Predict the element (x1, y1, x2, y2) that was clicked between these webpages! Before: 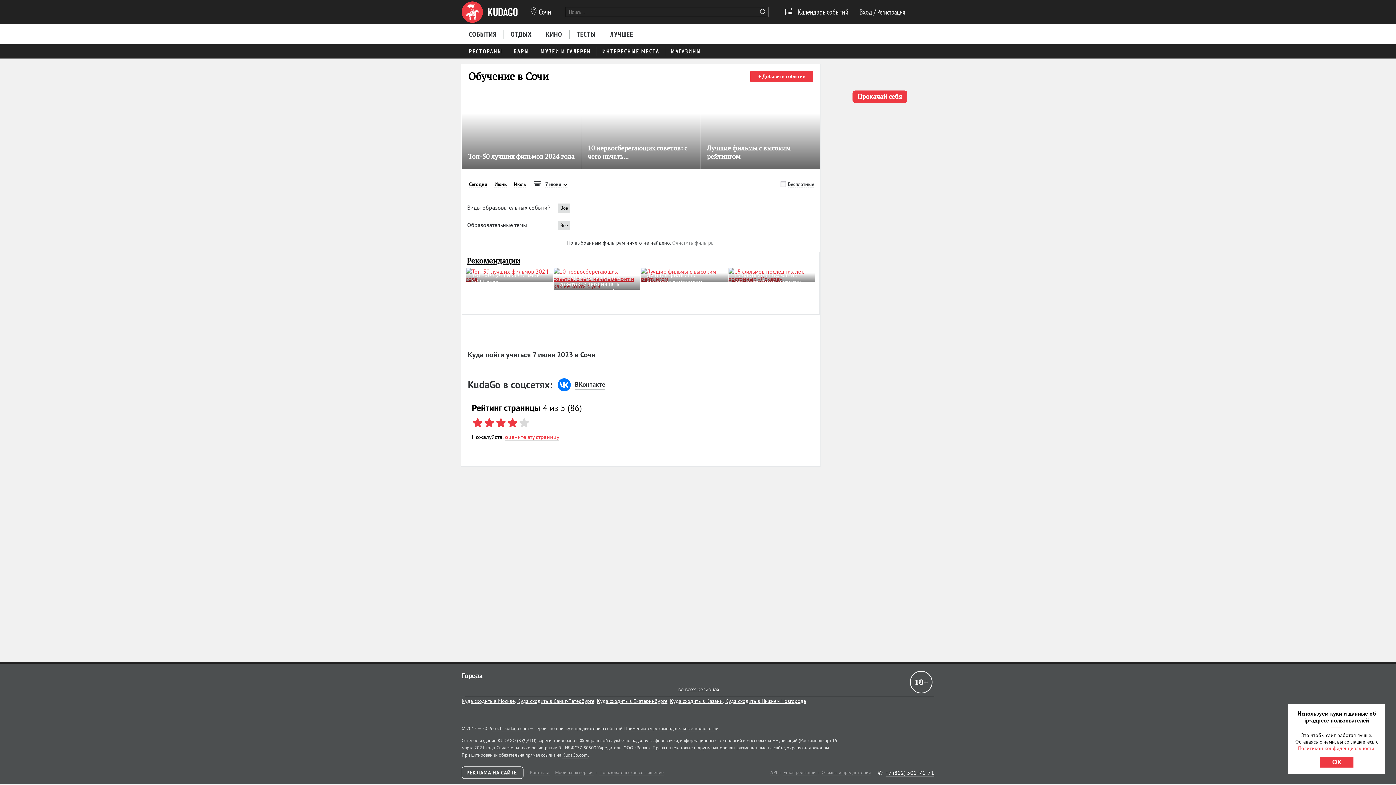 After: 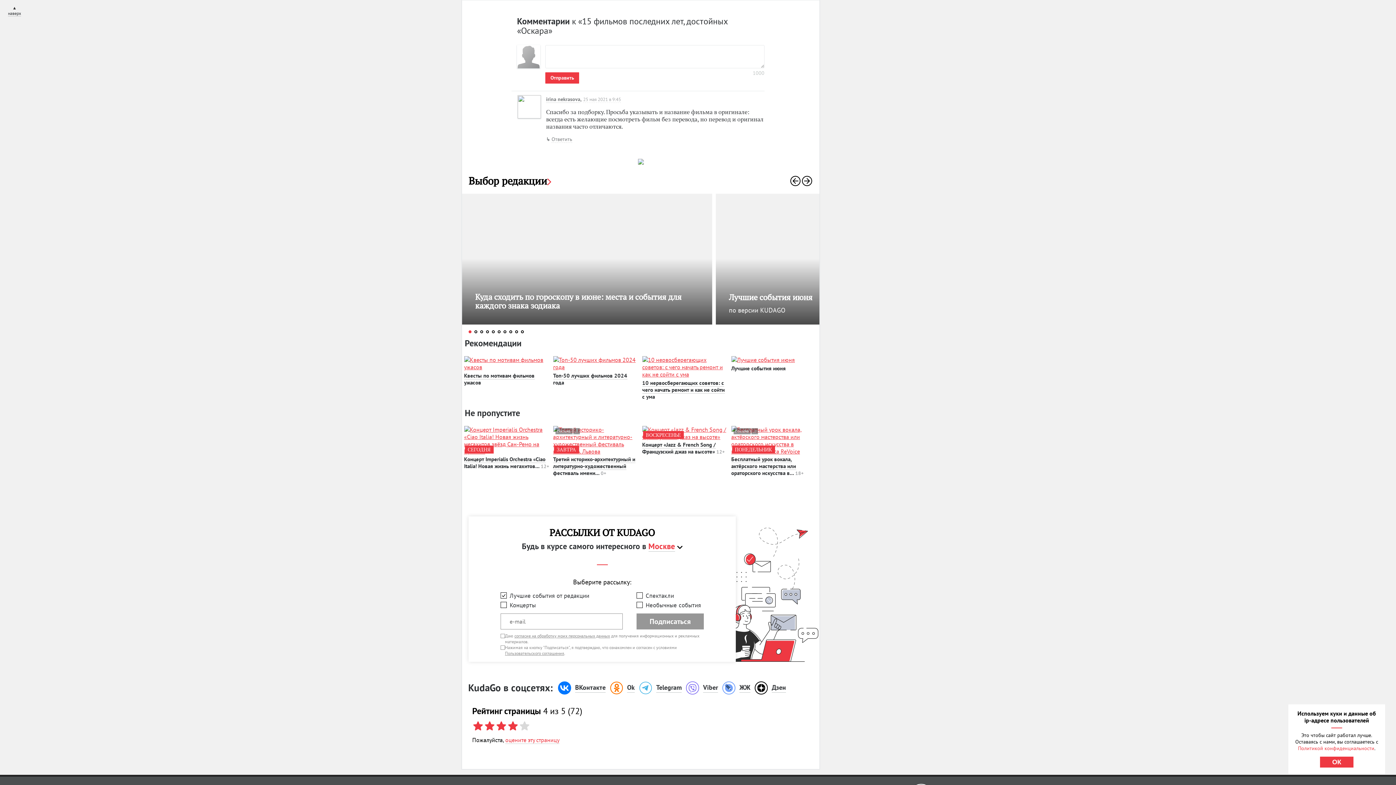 Action: bbox: (771, 271, 783, 278) label:  1